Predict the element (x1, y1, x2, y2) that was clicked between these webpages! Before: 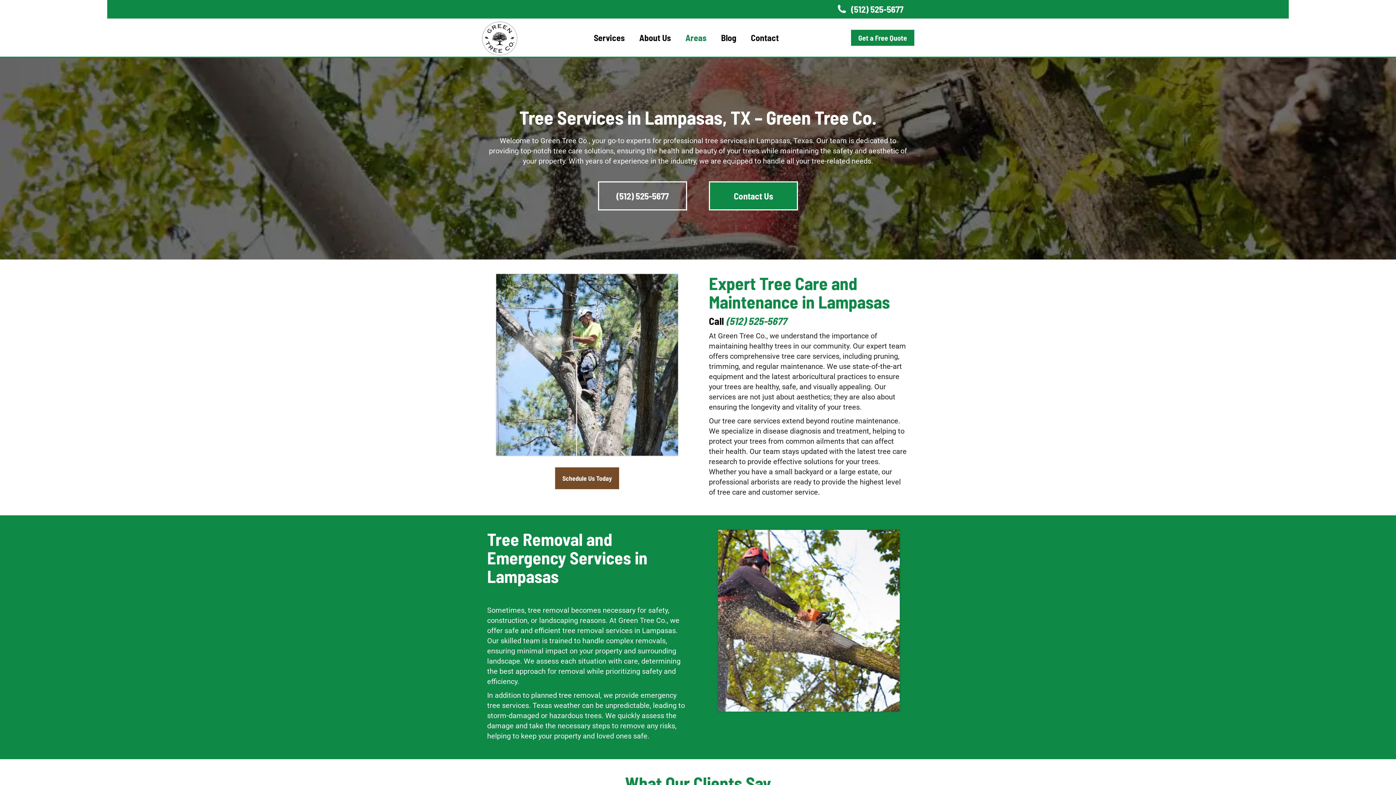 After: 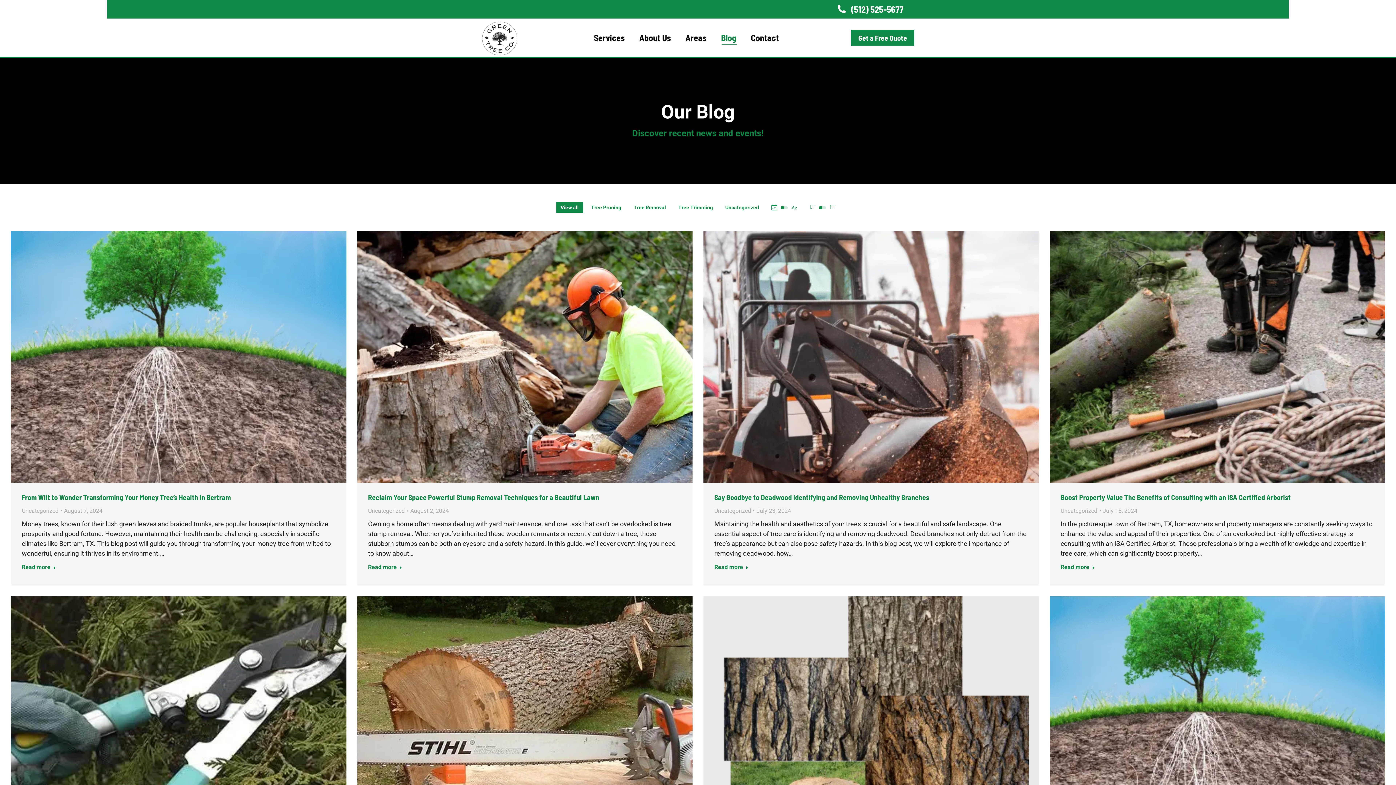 Action: label: Blog bbox: (721, 31, 736, 44)